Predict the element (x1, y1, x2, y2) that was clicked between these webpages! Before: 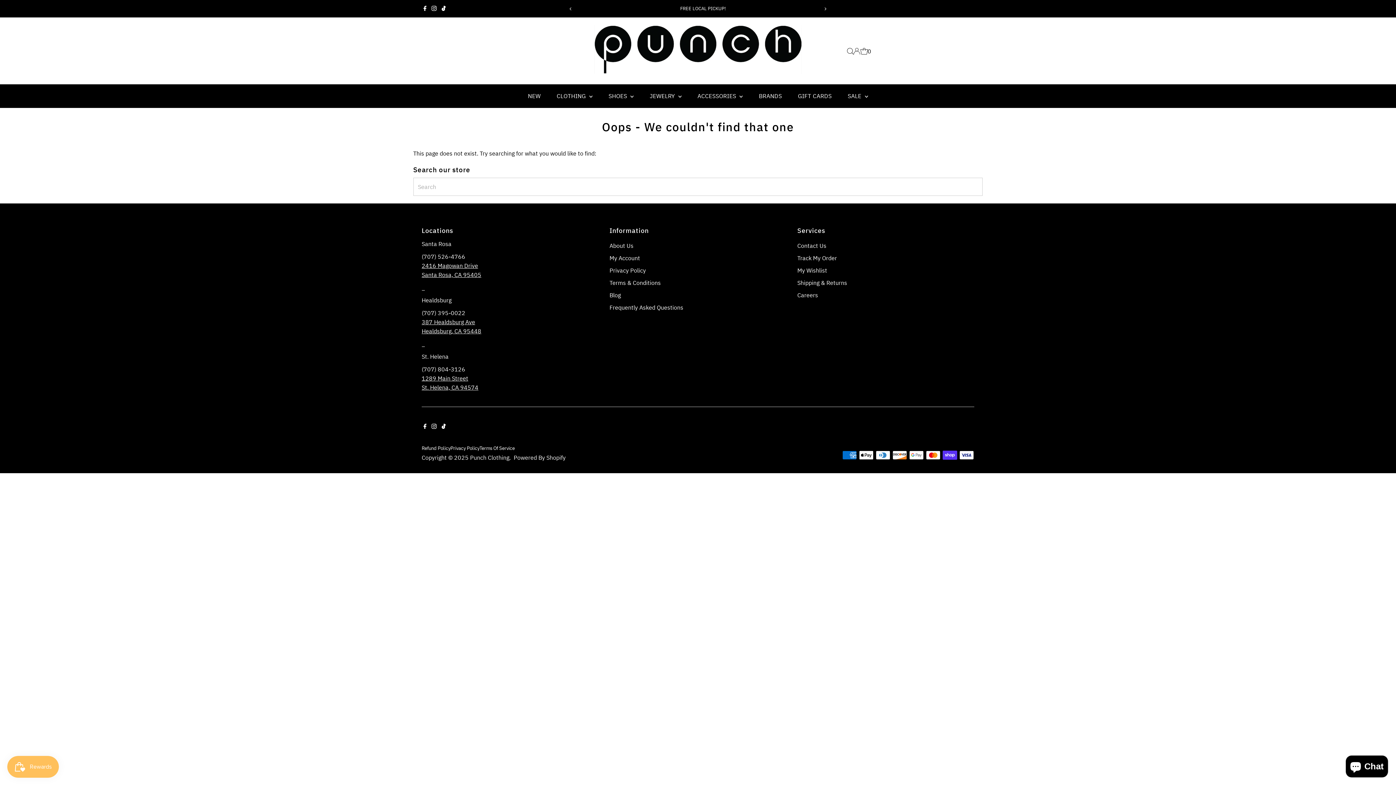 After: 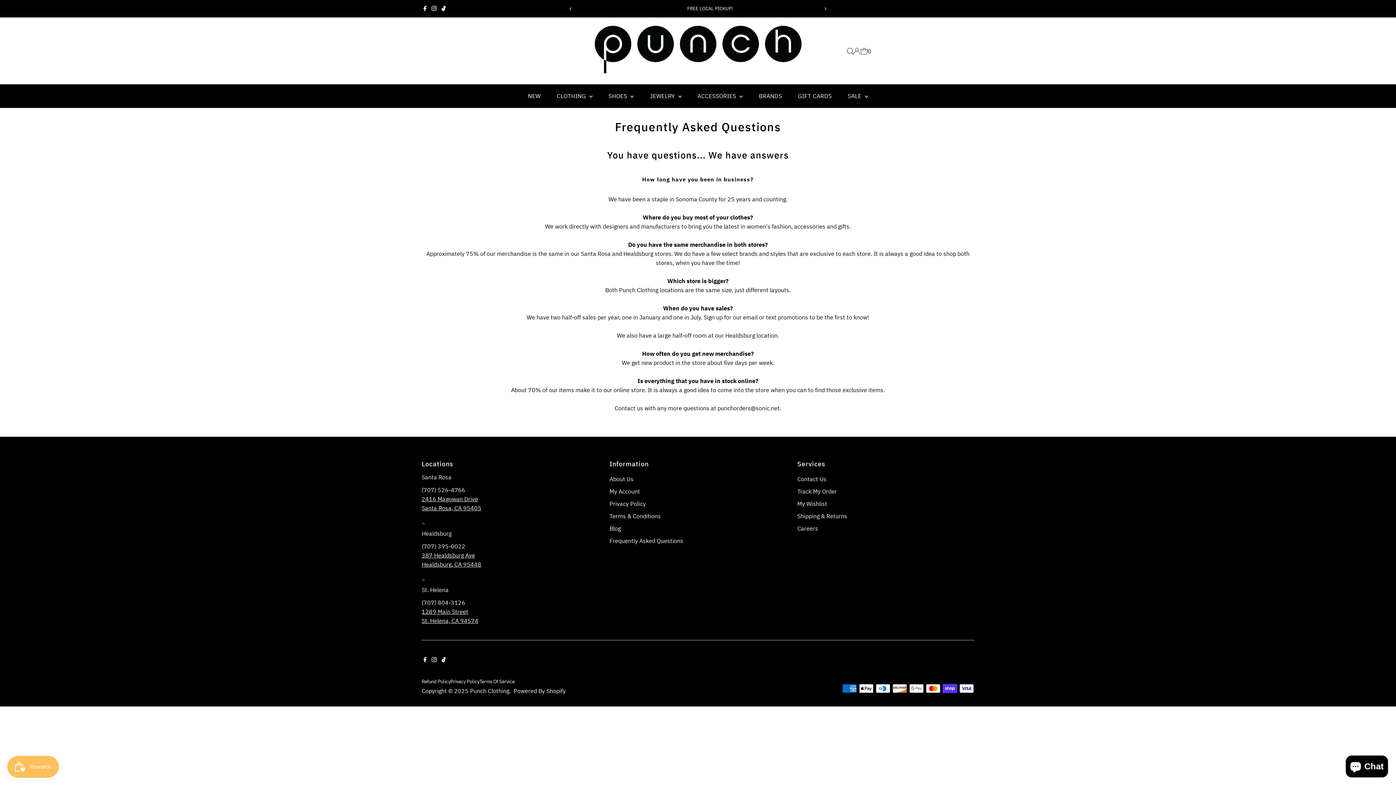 Action: label: Frequently Asked Questions bbox: (609, 304, 683, 311)